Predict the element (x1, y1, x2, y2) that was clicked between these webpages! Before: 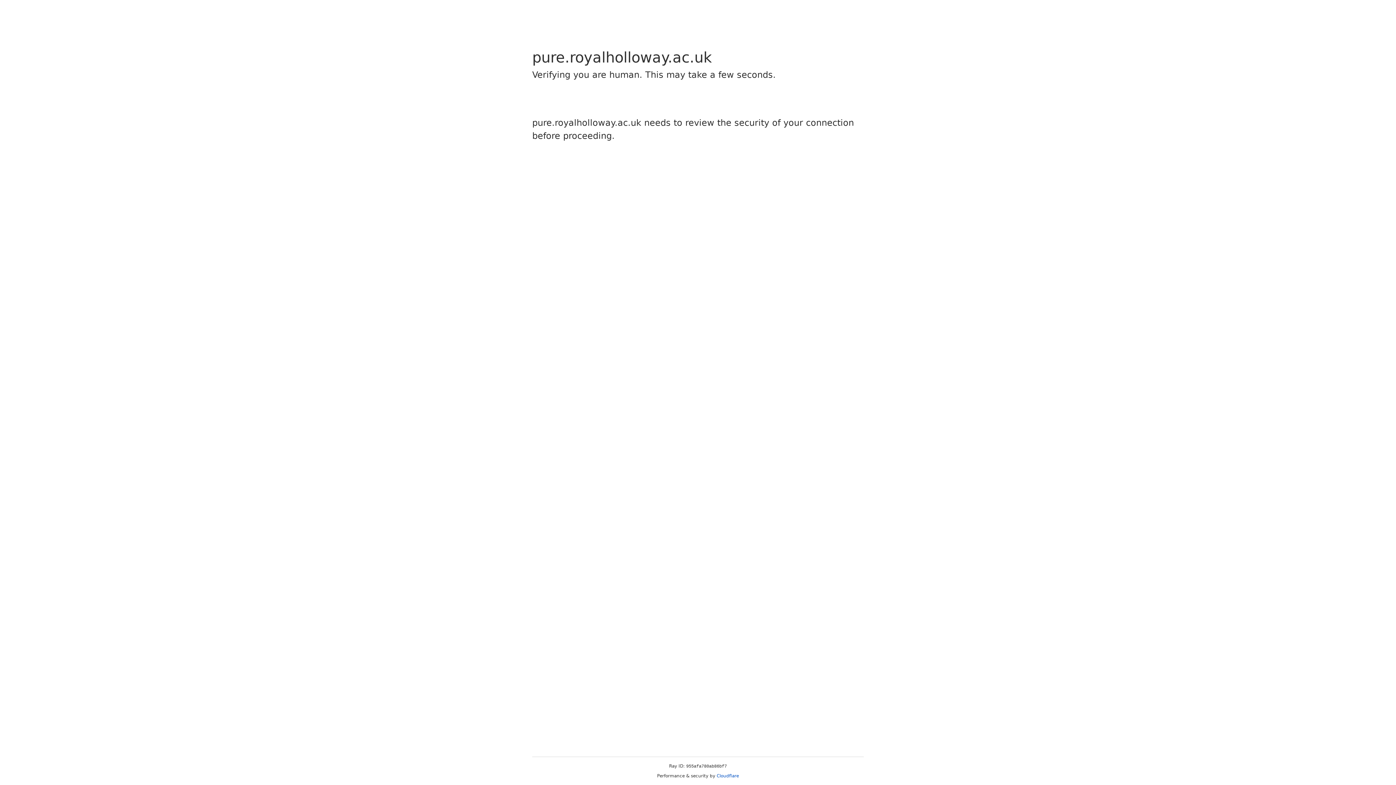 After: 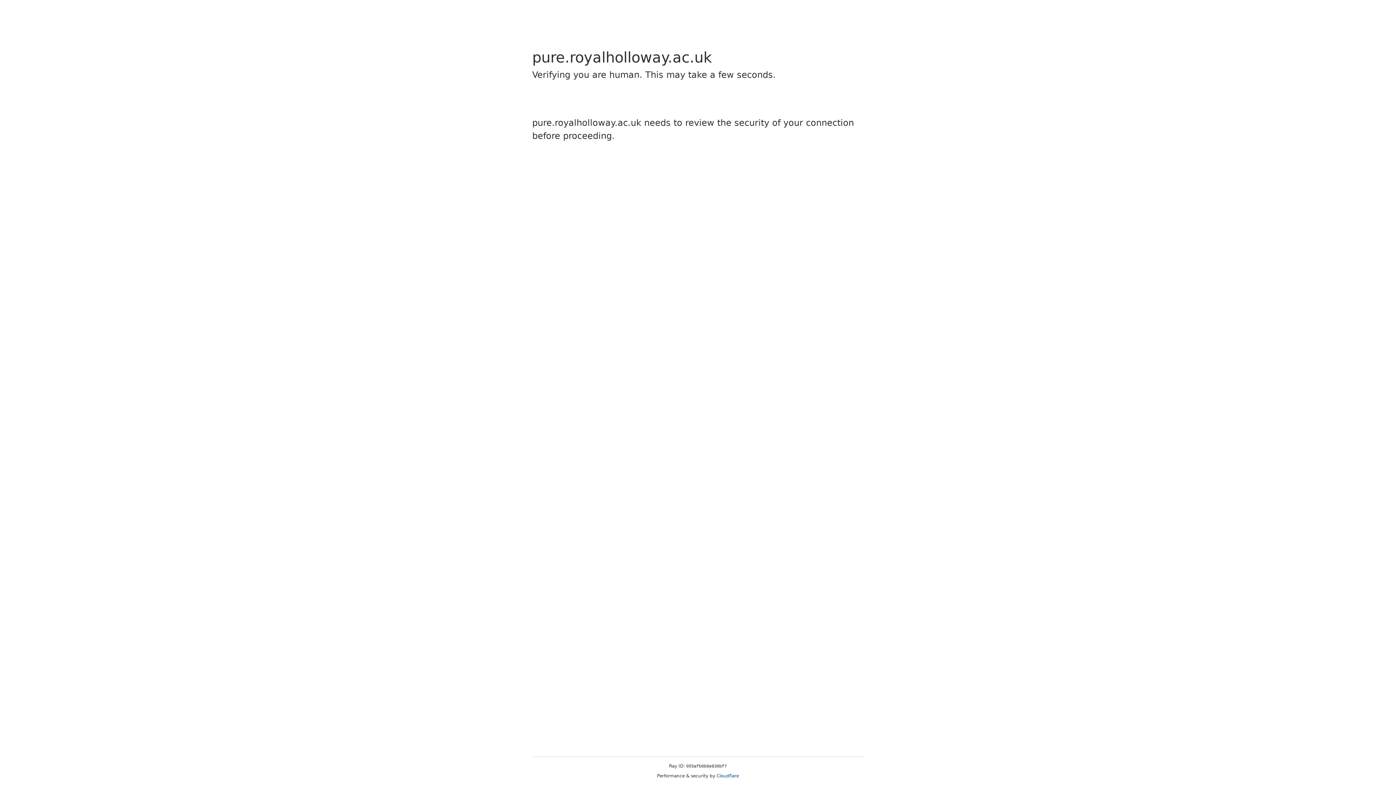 Action: bbox: (716, 773, 739, 778) label: Cloudflare